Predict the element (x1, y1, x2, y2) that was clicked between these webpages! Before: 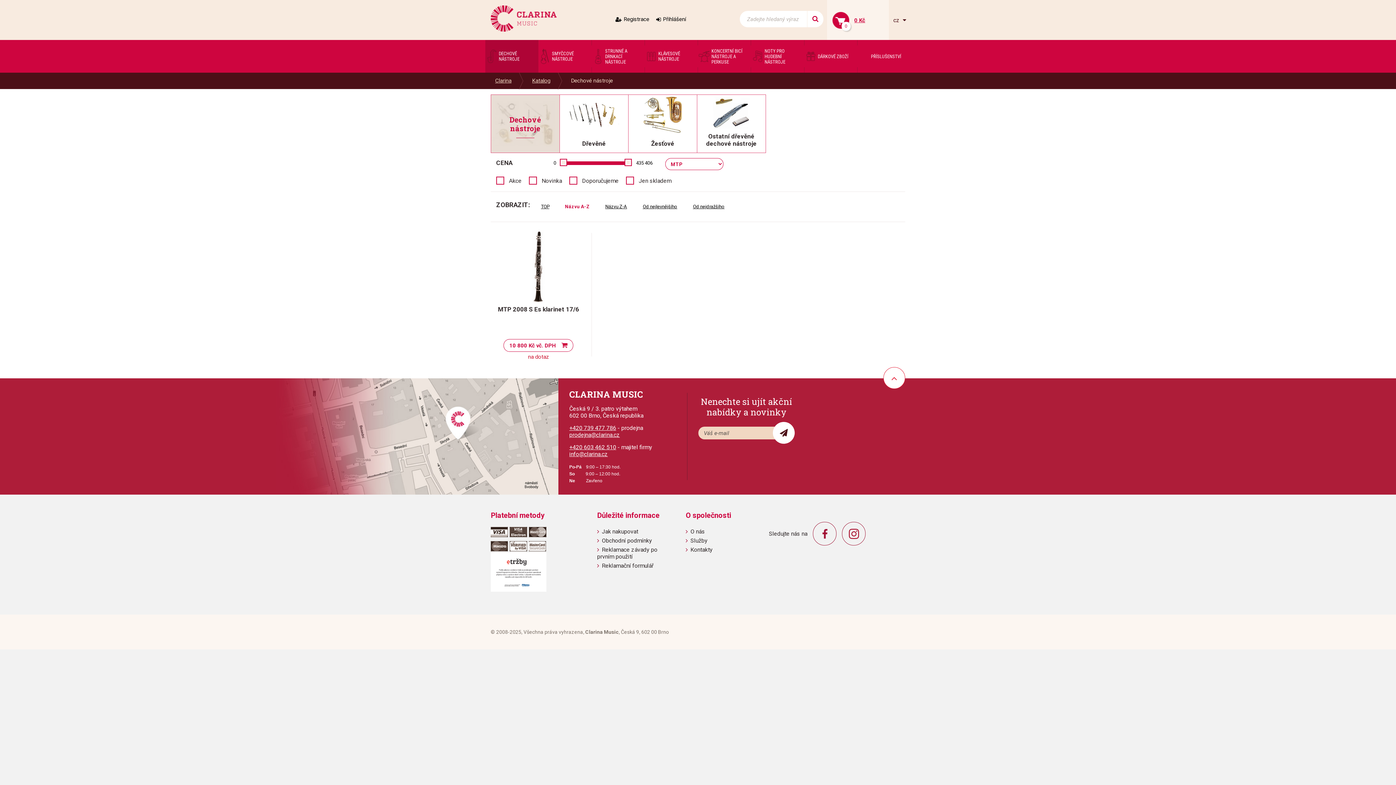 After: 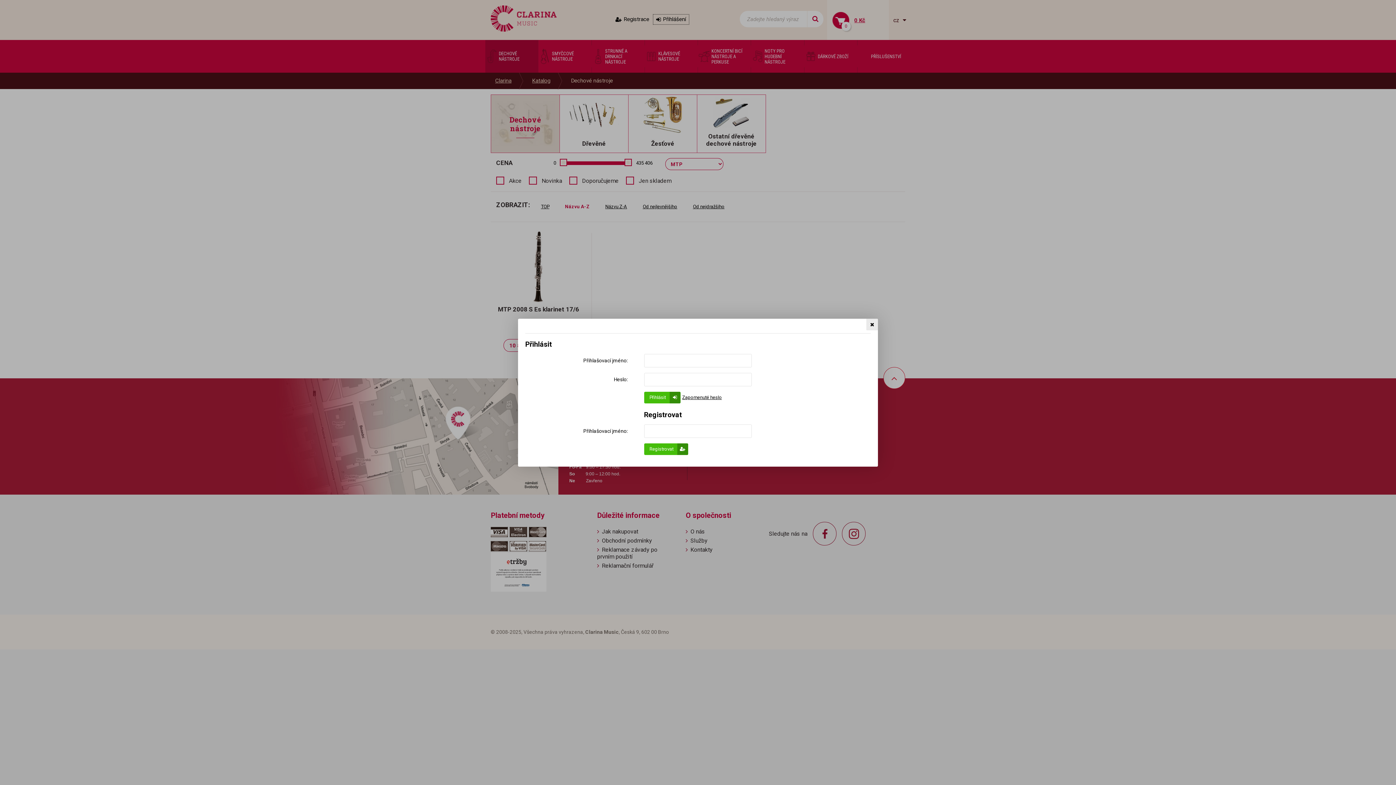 Action: label: Přihlášení bbox: (653, 14, 689, 24)